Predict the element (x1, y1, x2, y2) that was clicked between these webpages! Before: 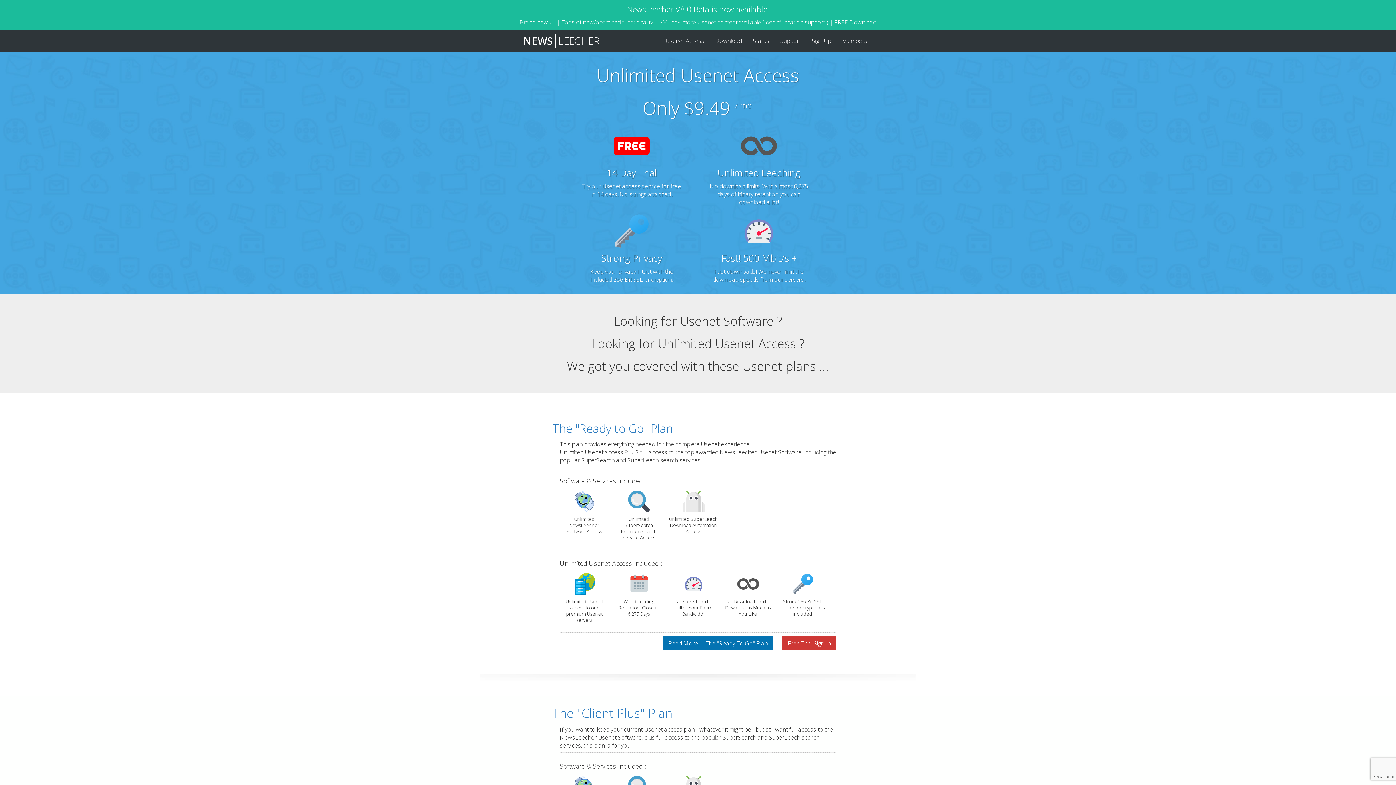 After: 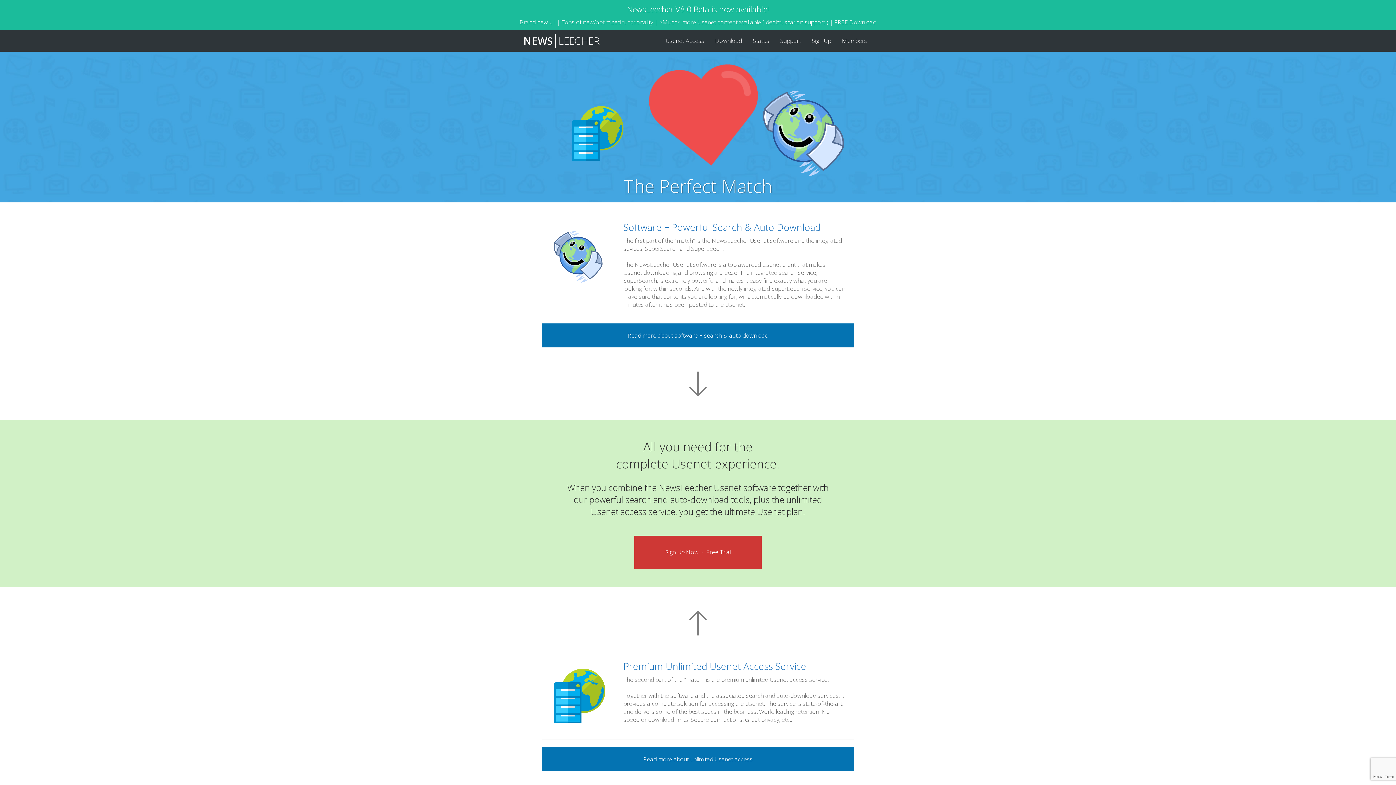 Action: bbox: (663, 636, 773, 650) label: Read More  -  The "Ready To Go" Plan